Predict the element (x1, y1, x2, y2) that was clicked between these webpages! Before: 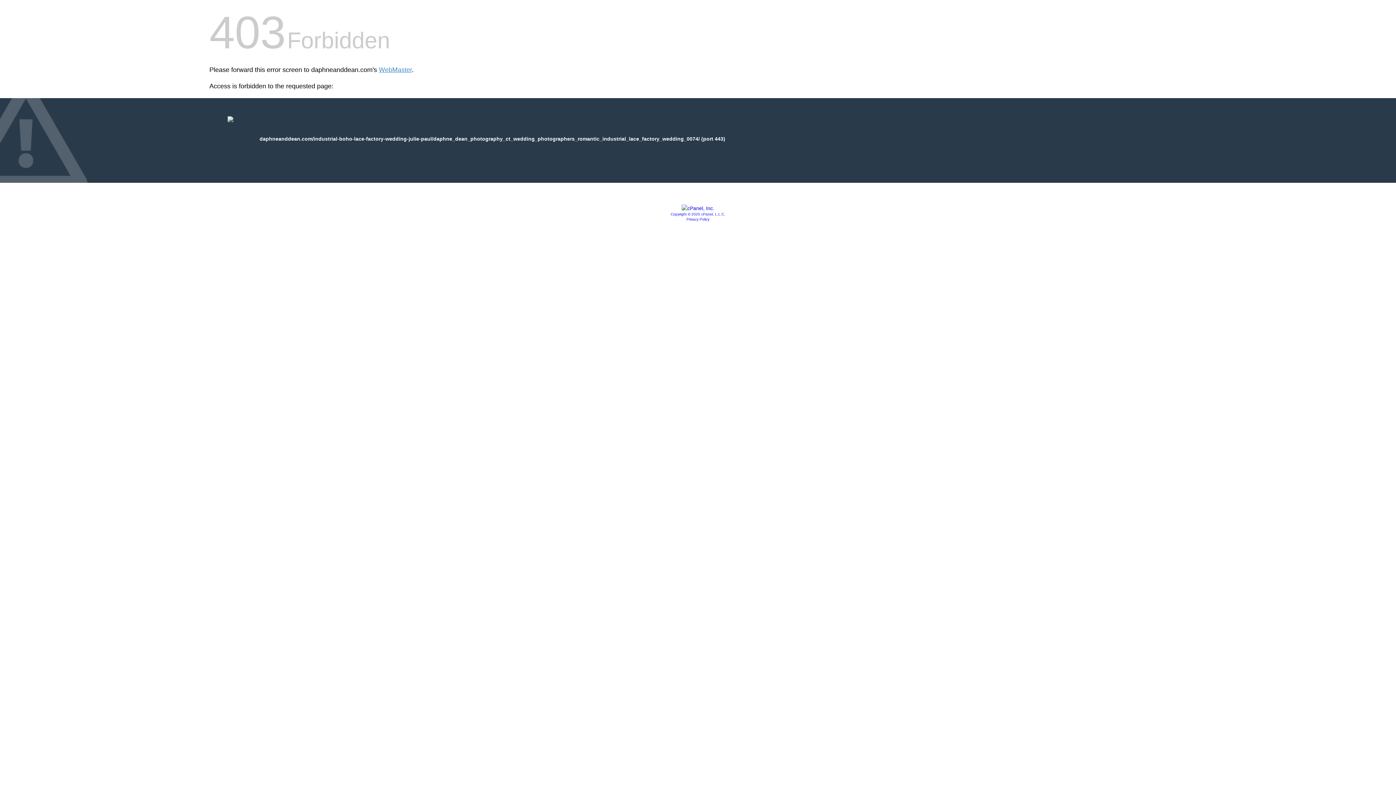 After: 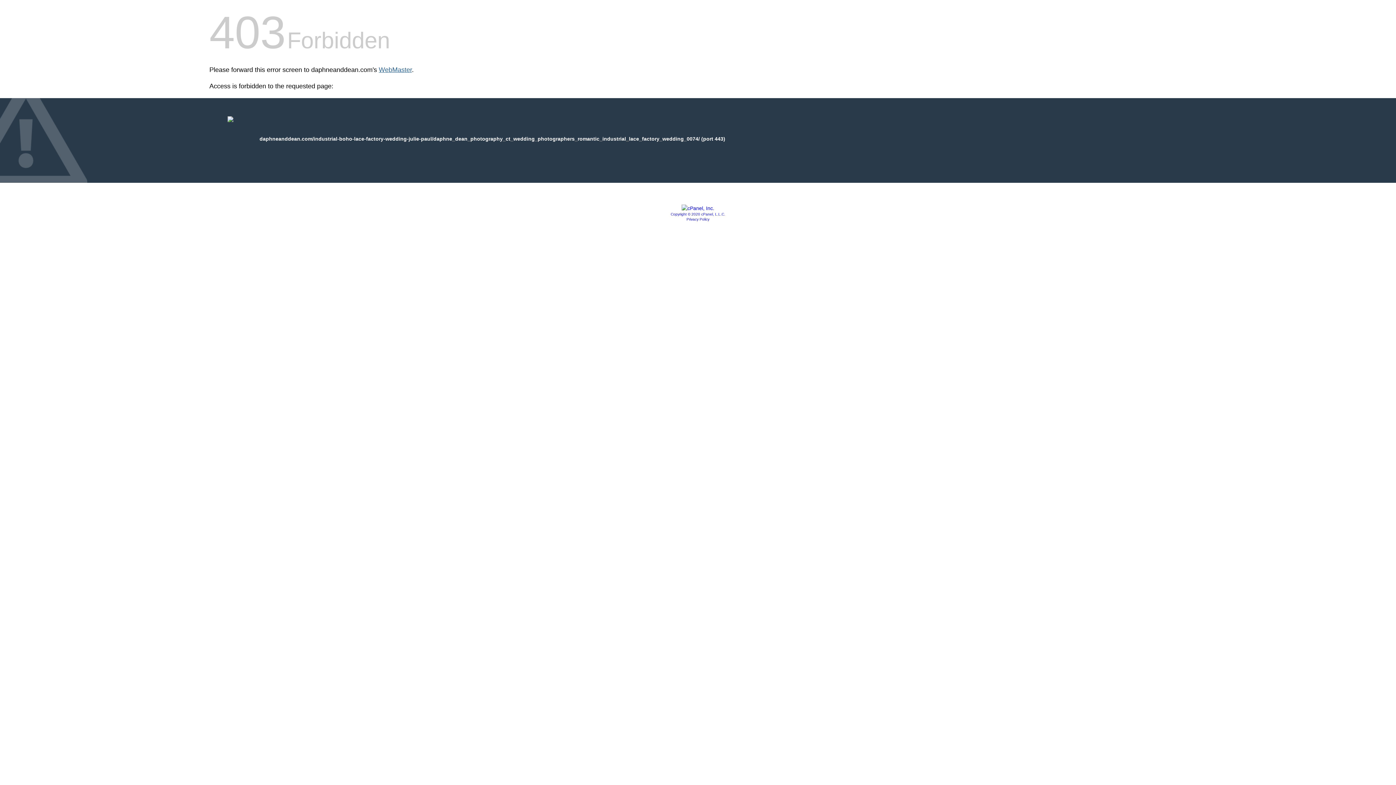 Action: bbox: (378, 66, 412, 73) label: WebMaster